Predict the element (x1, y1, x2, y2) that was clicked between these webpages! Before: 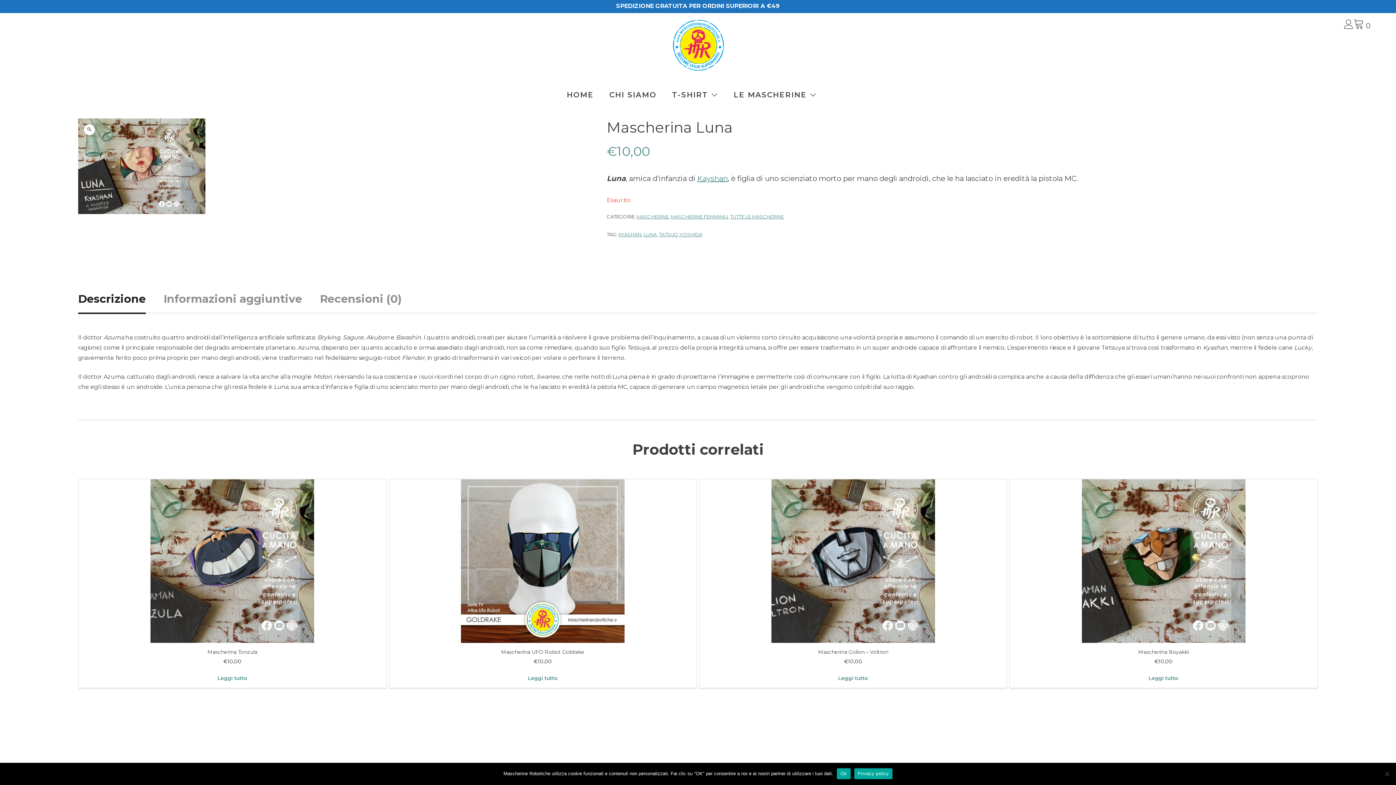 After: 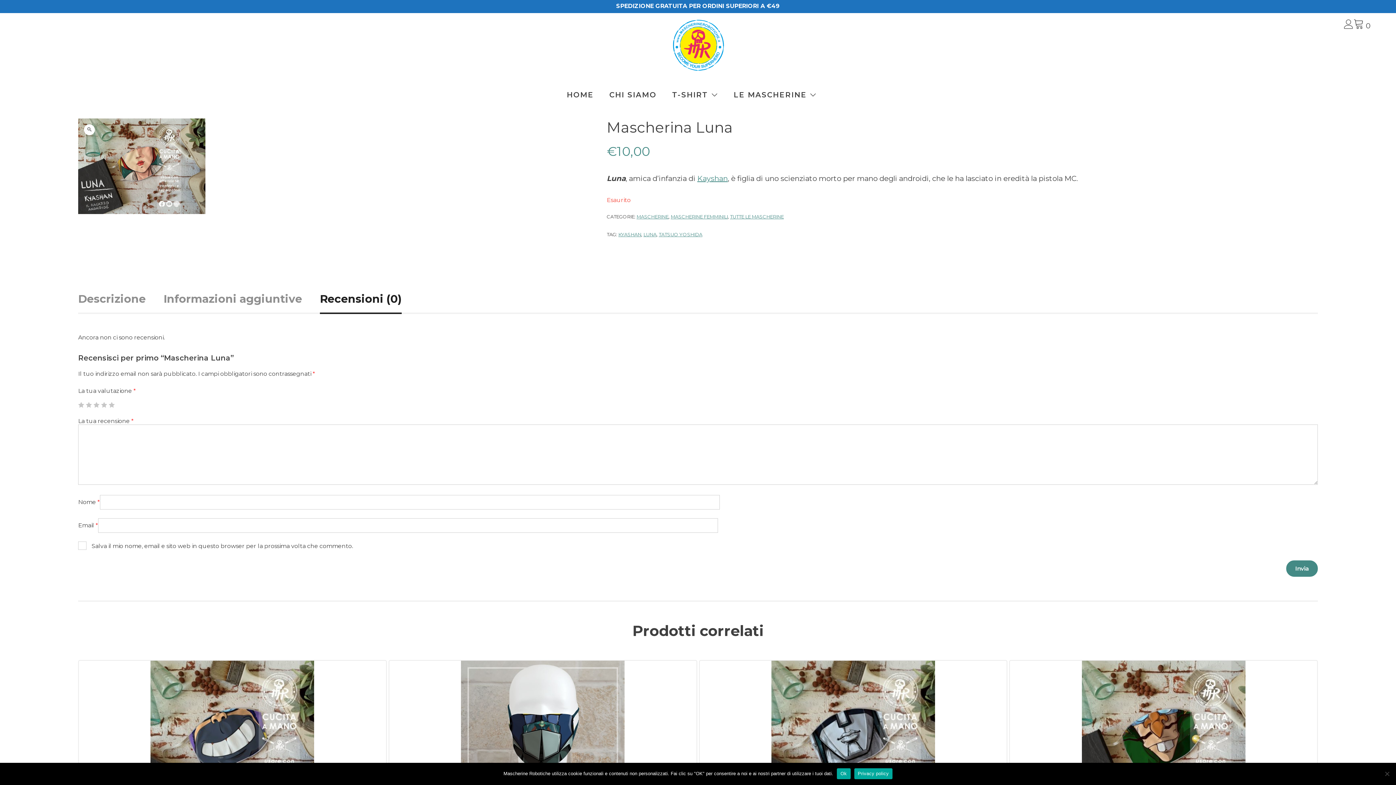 Action: bbox: (320, 285, 401, 314) label: Recensioni (0)